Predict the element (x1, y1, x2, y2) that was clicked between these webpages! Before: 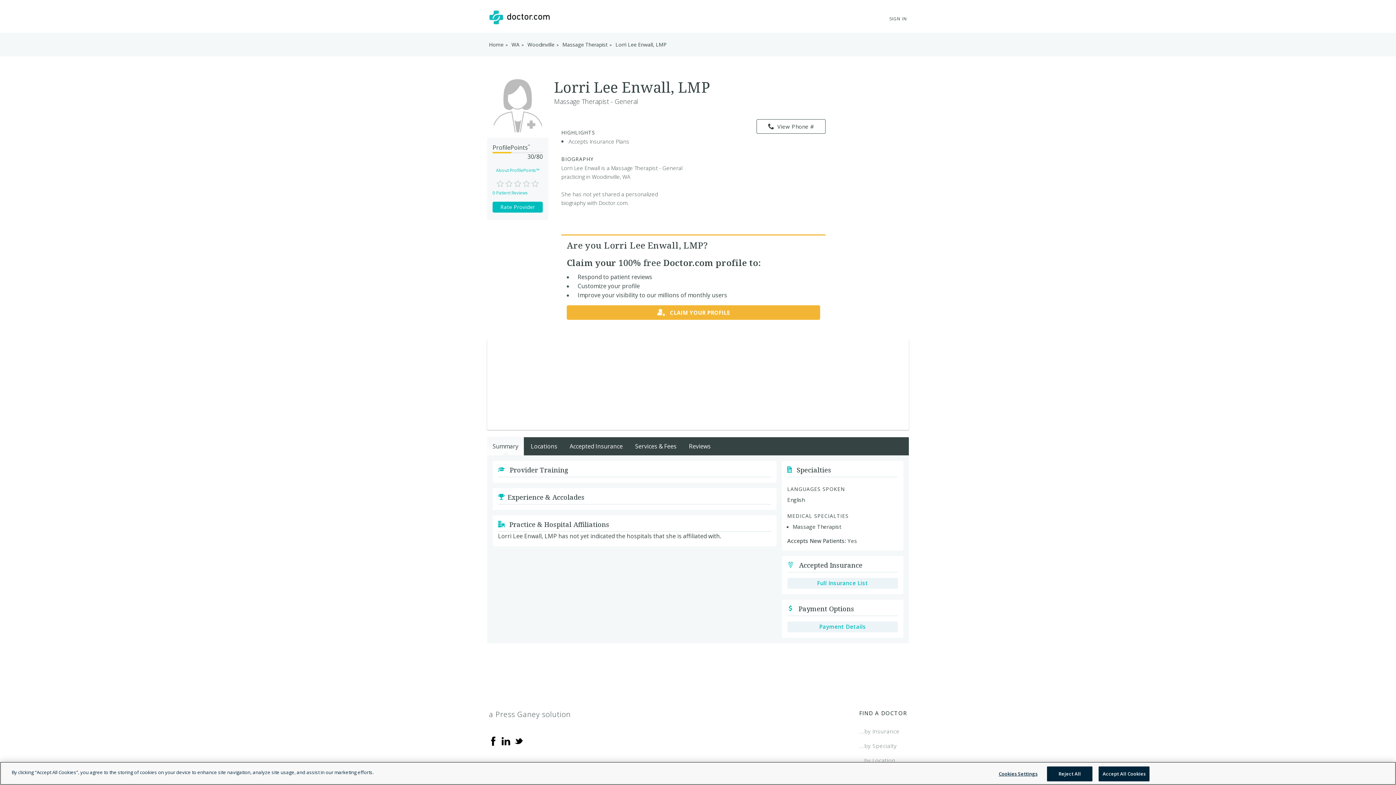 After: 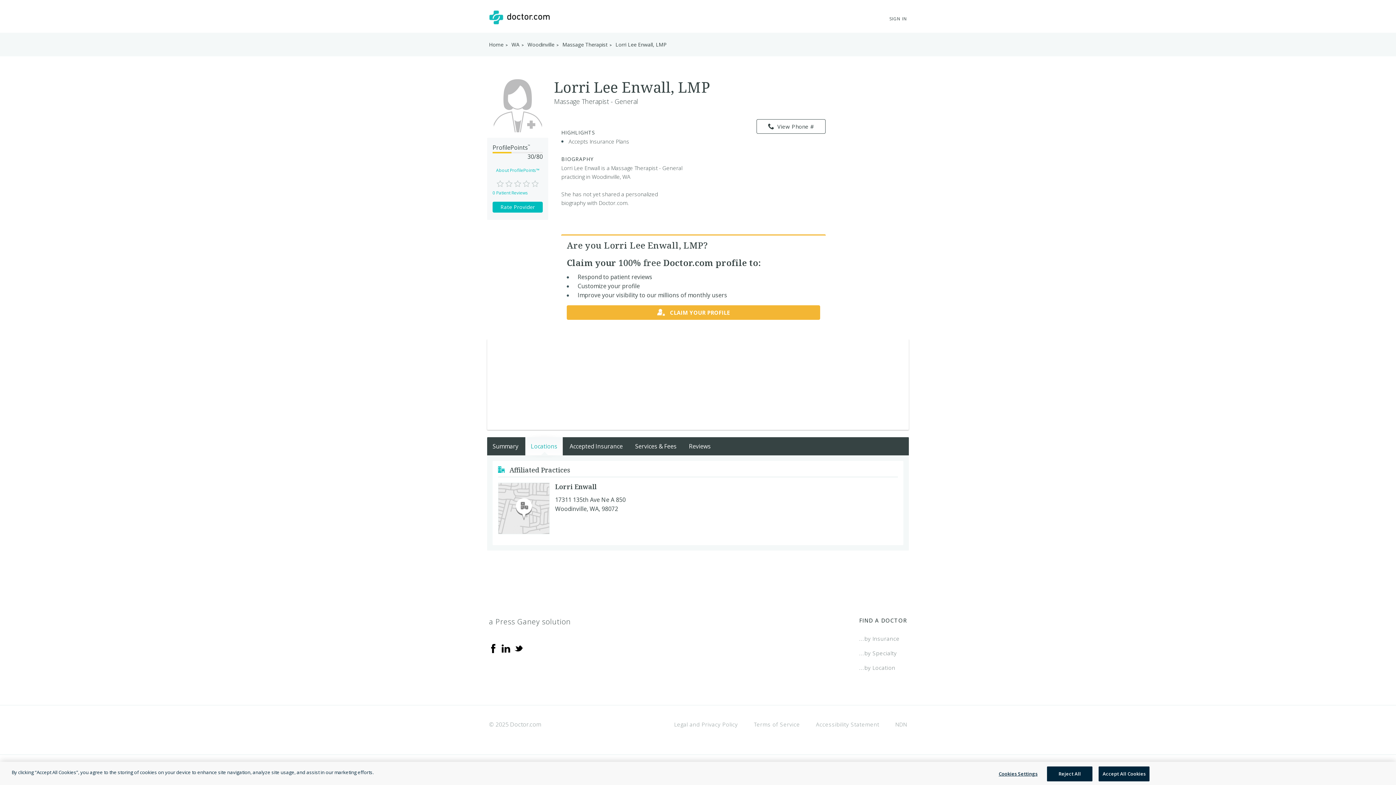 Action: bbox: (525, 437, 562, 455) label: Locations